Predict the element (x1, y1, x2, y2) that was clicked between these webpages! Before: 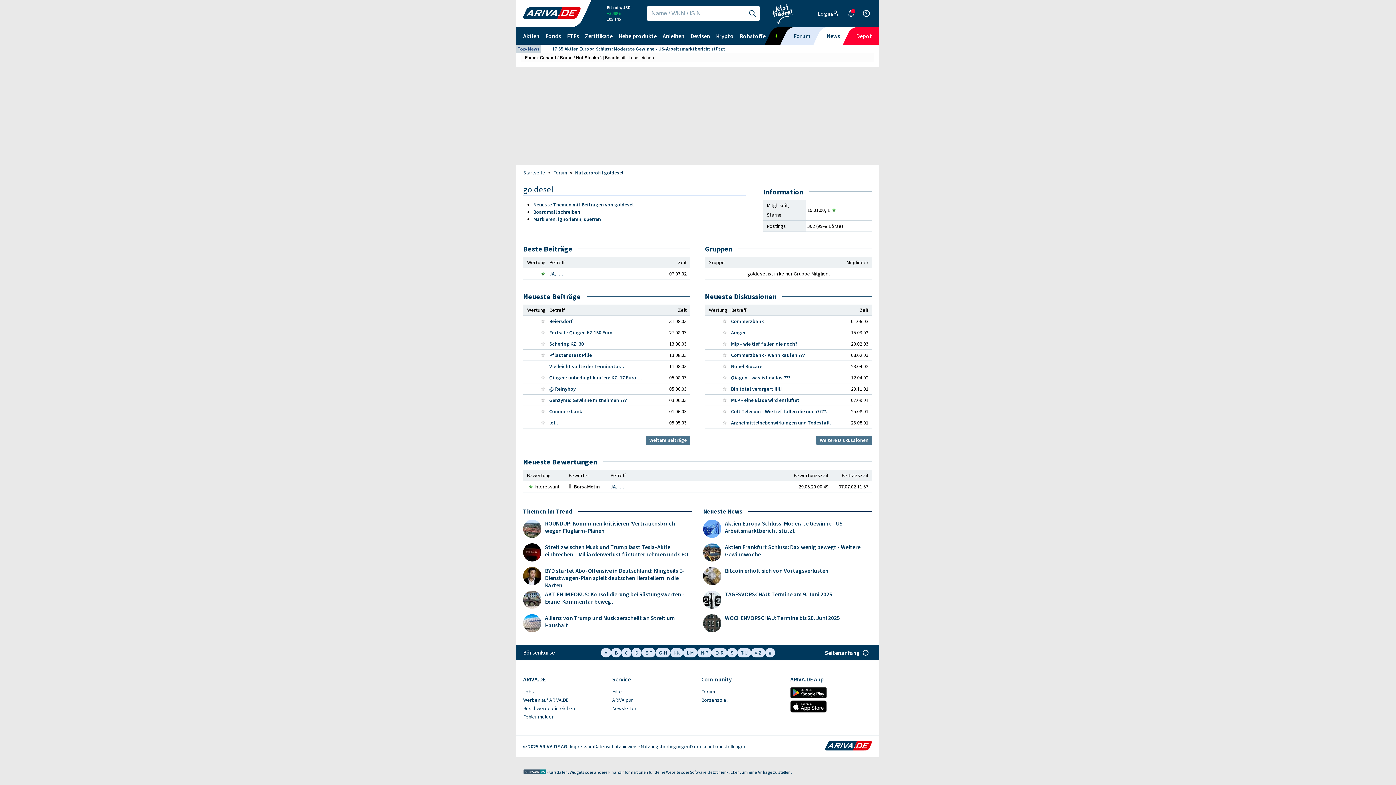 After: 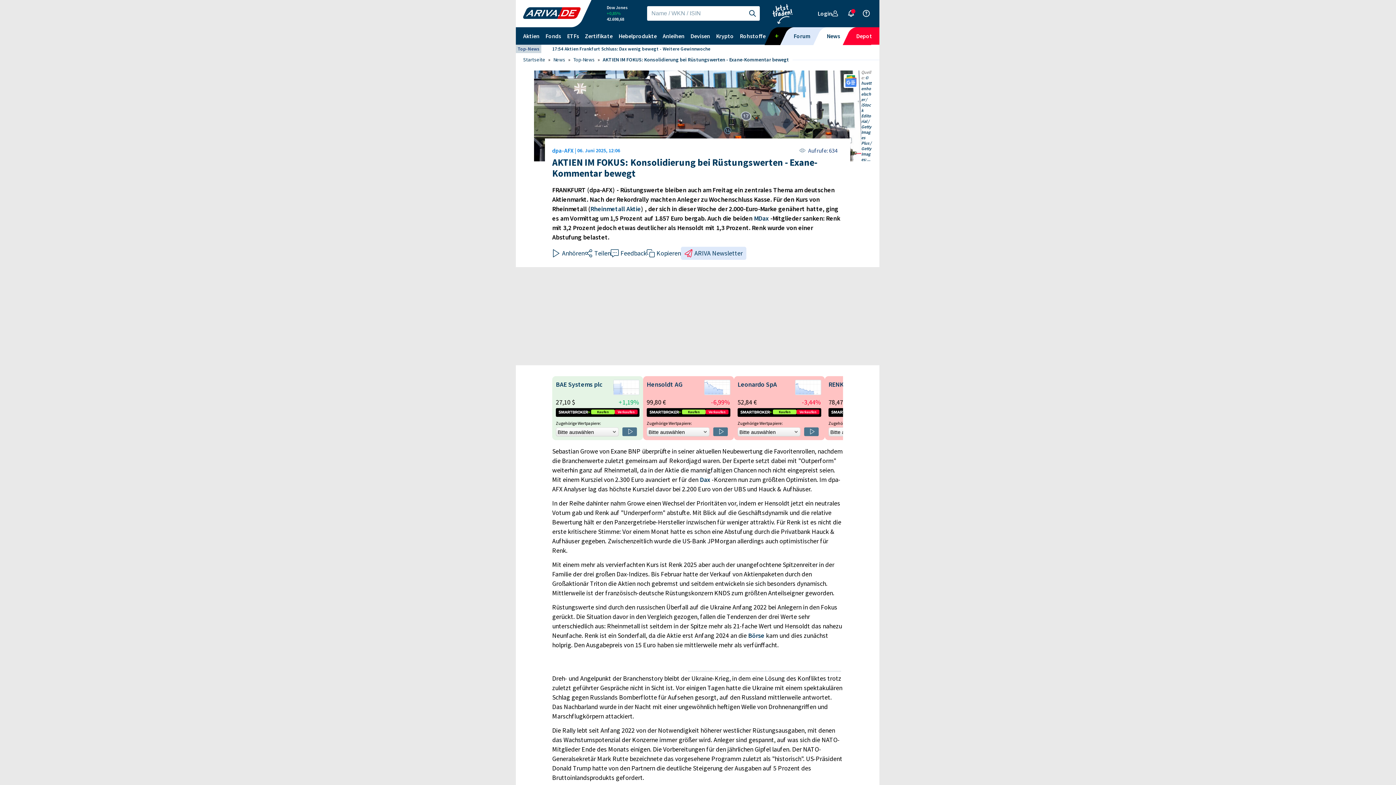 Action: bbox: (545, 590, 692, 614) label: AKTIEN IM FOKUS: Konsolidierung bei Rüstungswerten - Exane-Kommentar bewegt